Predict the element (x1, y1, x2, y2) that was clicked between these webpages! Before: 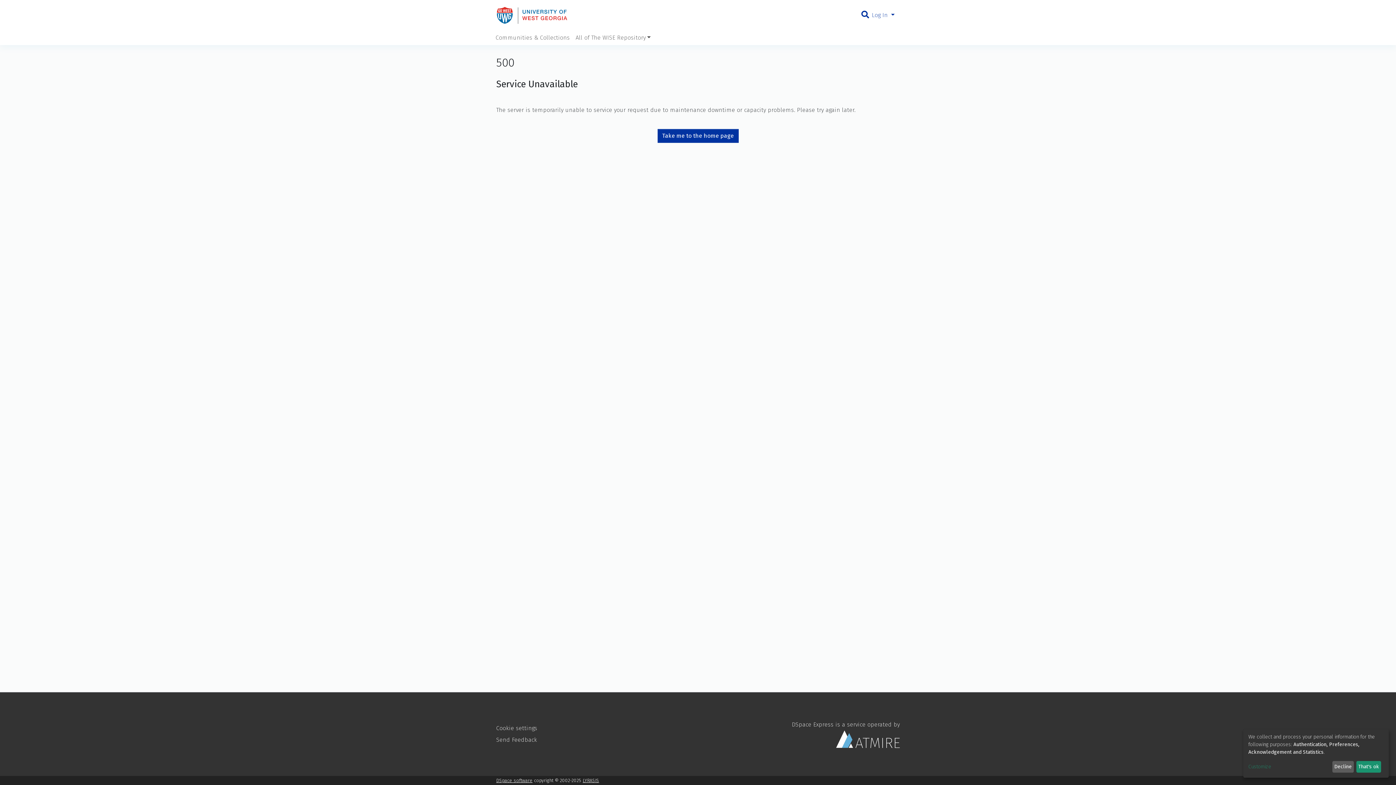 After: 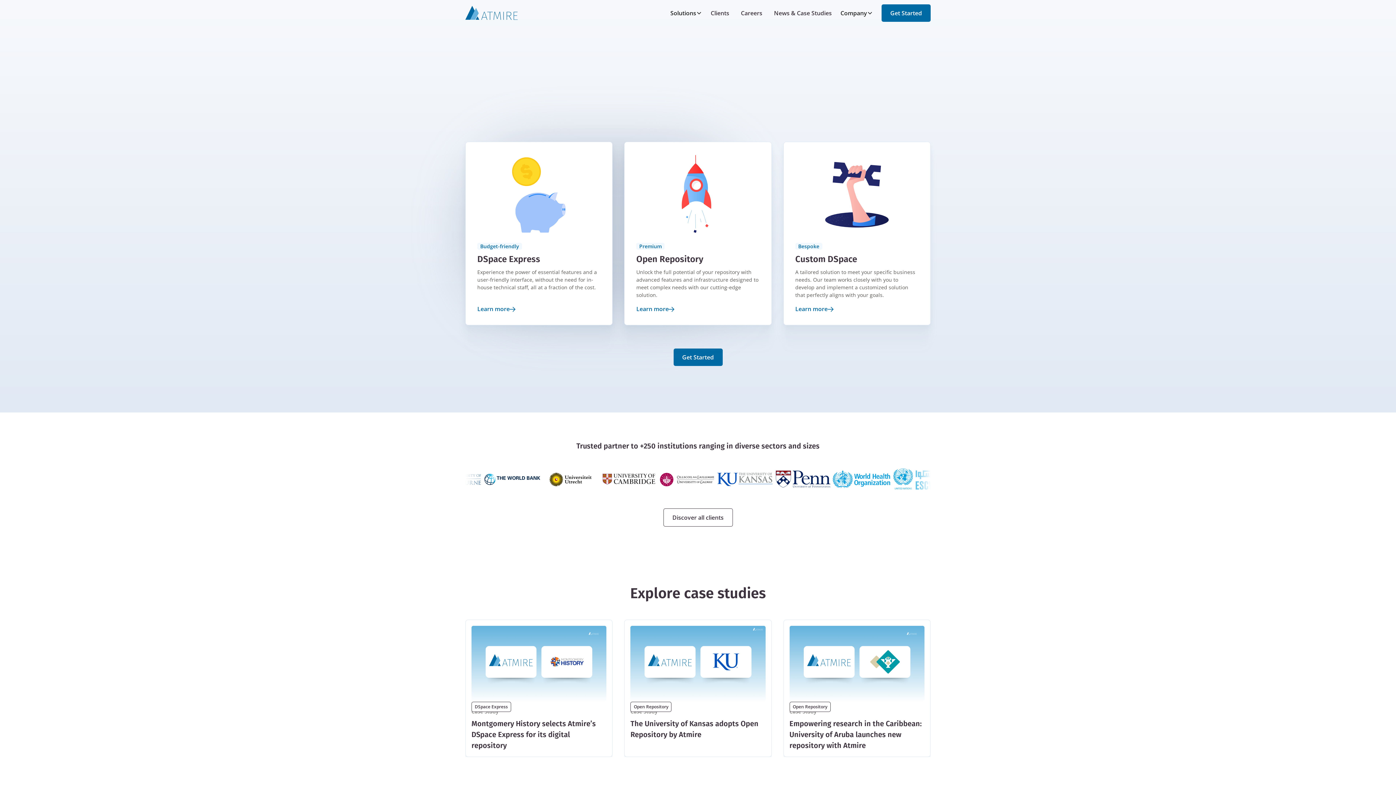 Action: label: DSpace Express is a service operated by bbox: (772, 721, 900, 748)